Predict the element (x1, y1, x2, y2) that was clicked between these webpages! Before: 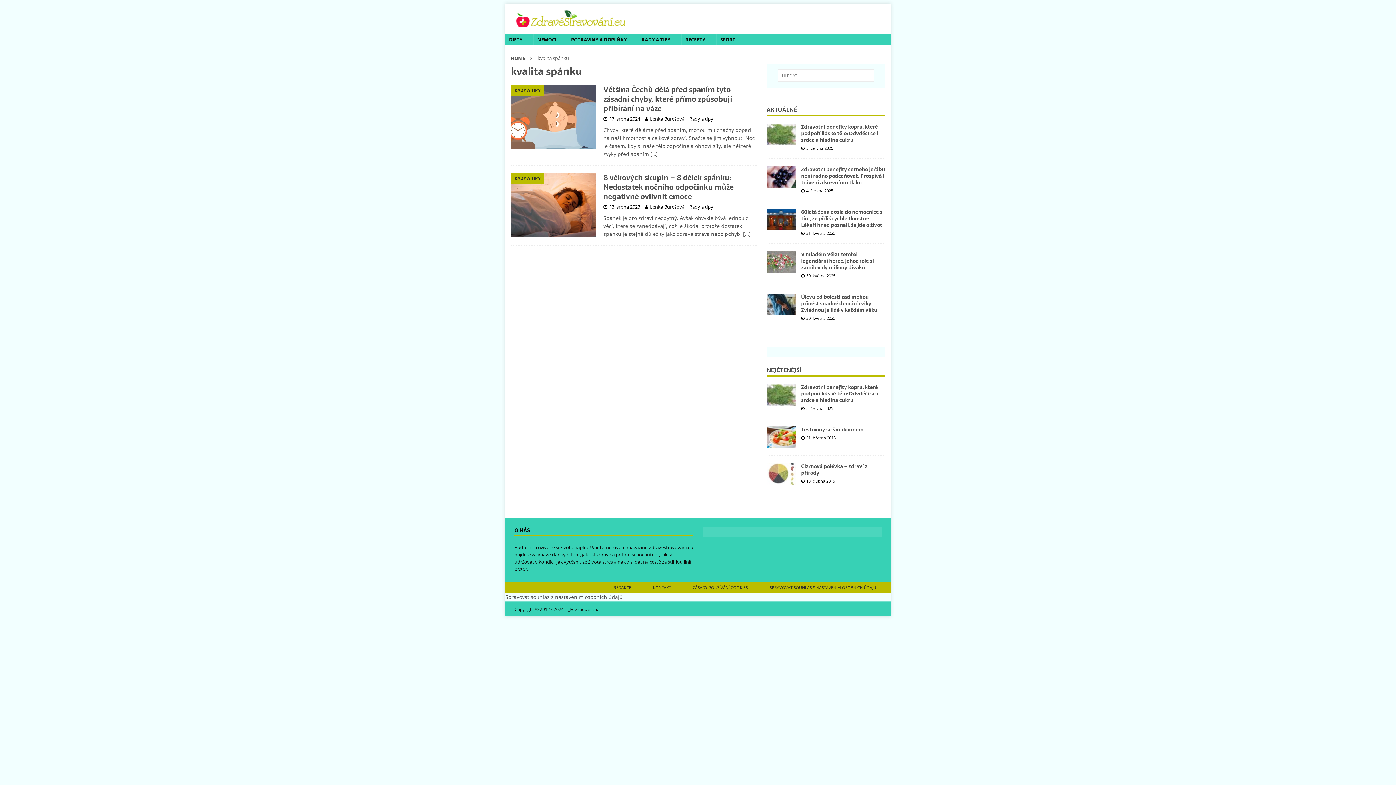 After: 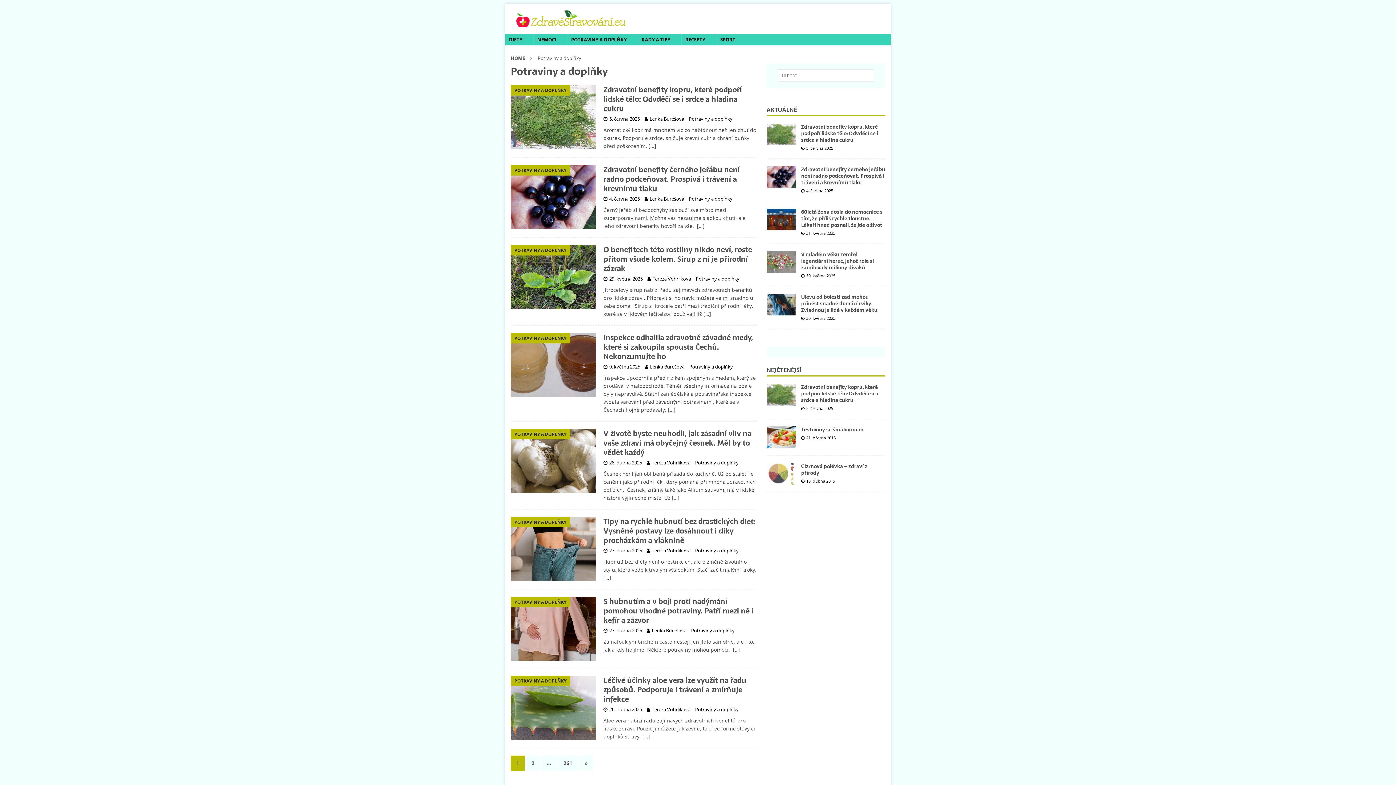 Action: label: POTRAVINY A DOPLŇKY bbox: (567, 33, 630, 45)